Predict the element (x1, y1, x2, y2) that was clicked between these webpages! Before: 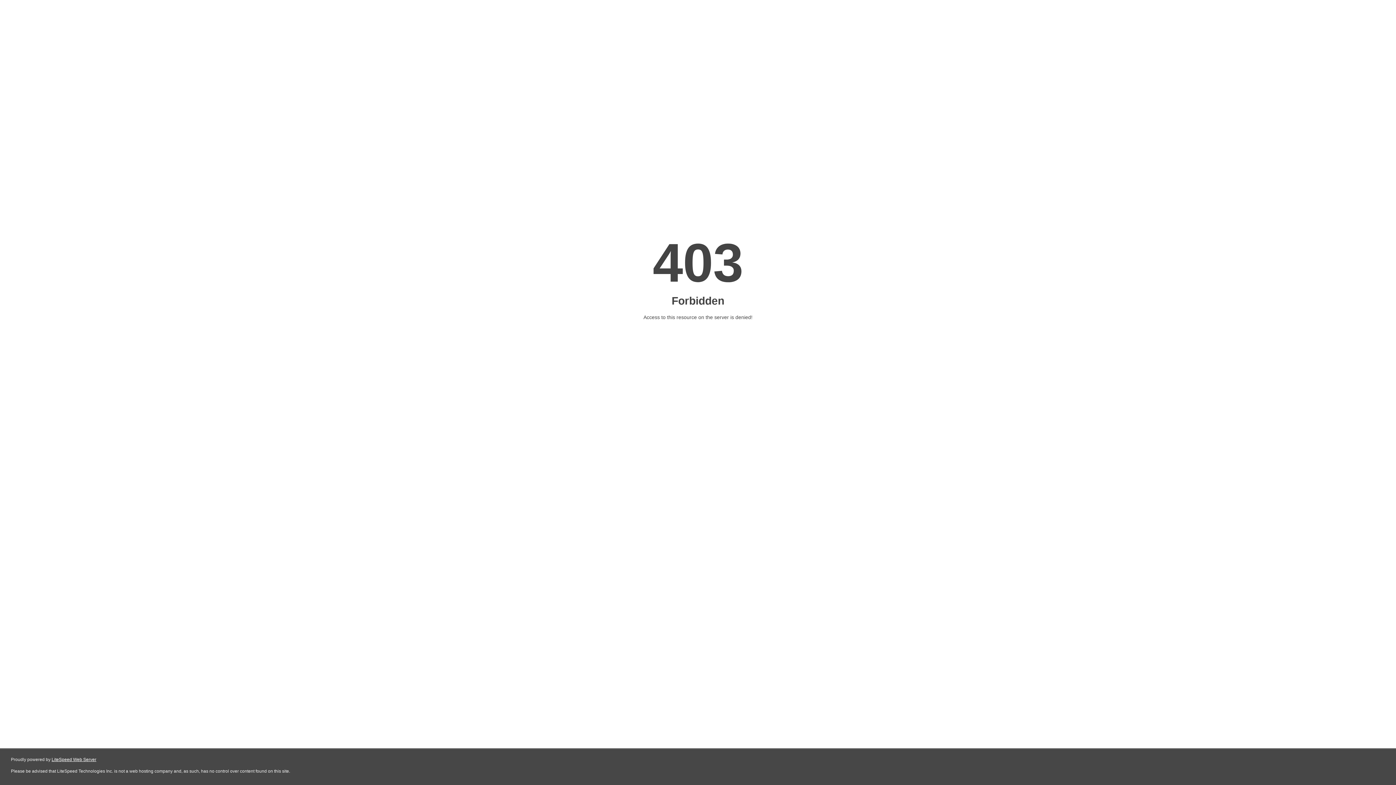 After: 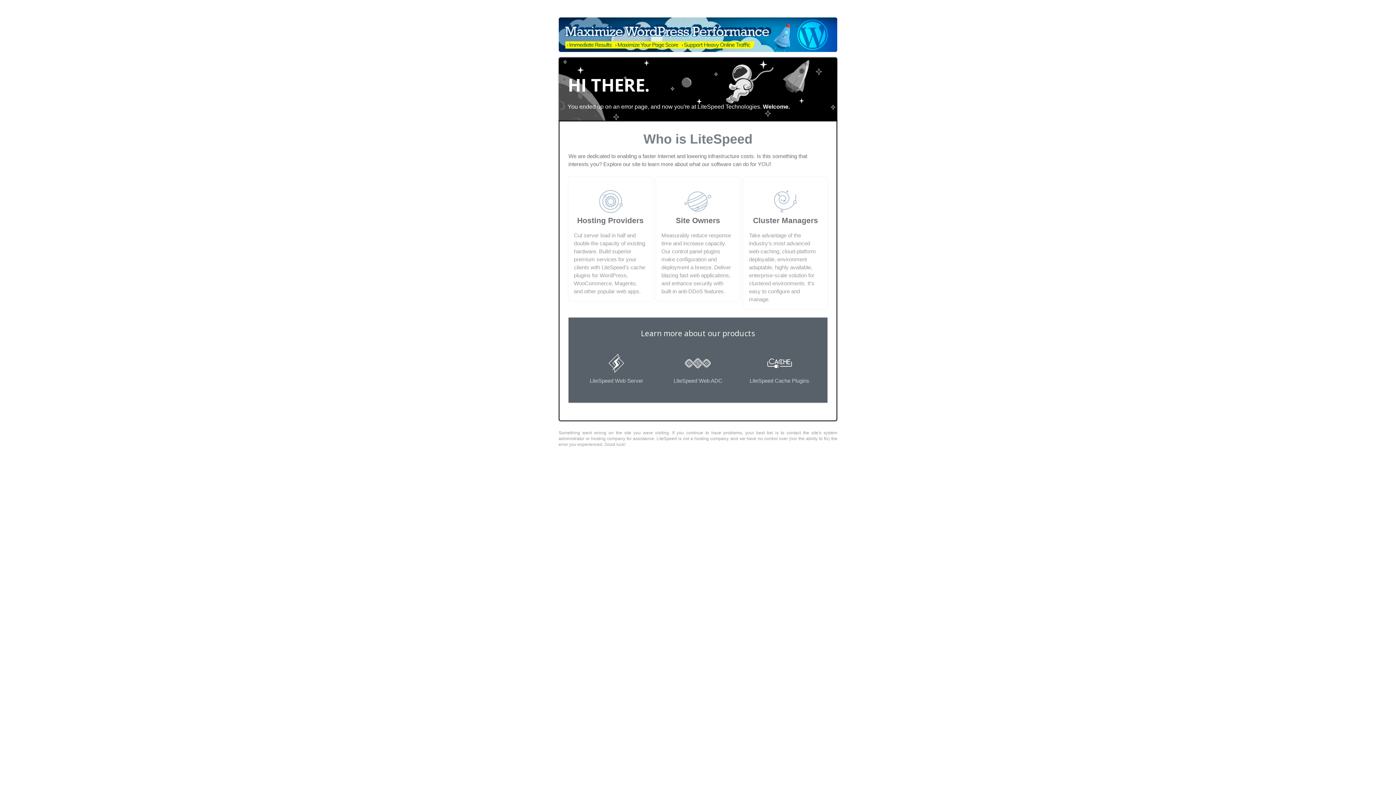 Action: bbox: (51, 757, 96, 762) label: LiteSpeed Web Server